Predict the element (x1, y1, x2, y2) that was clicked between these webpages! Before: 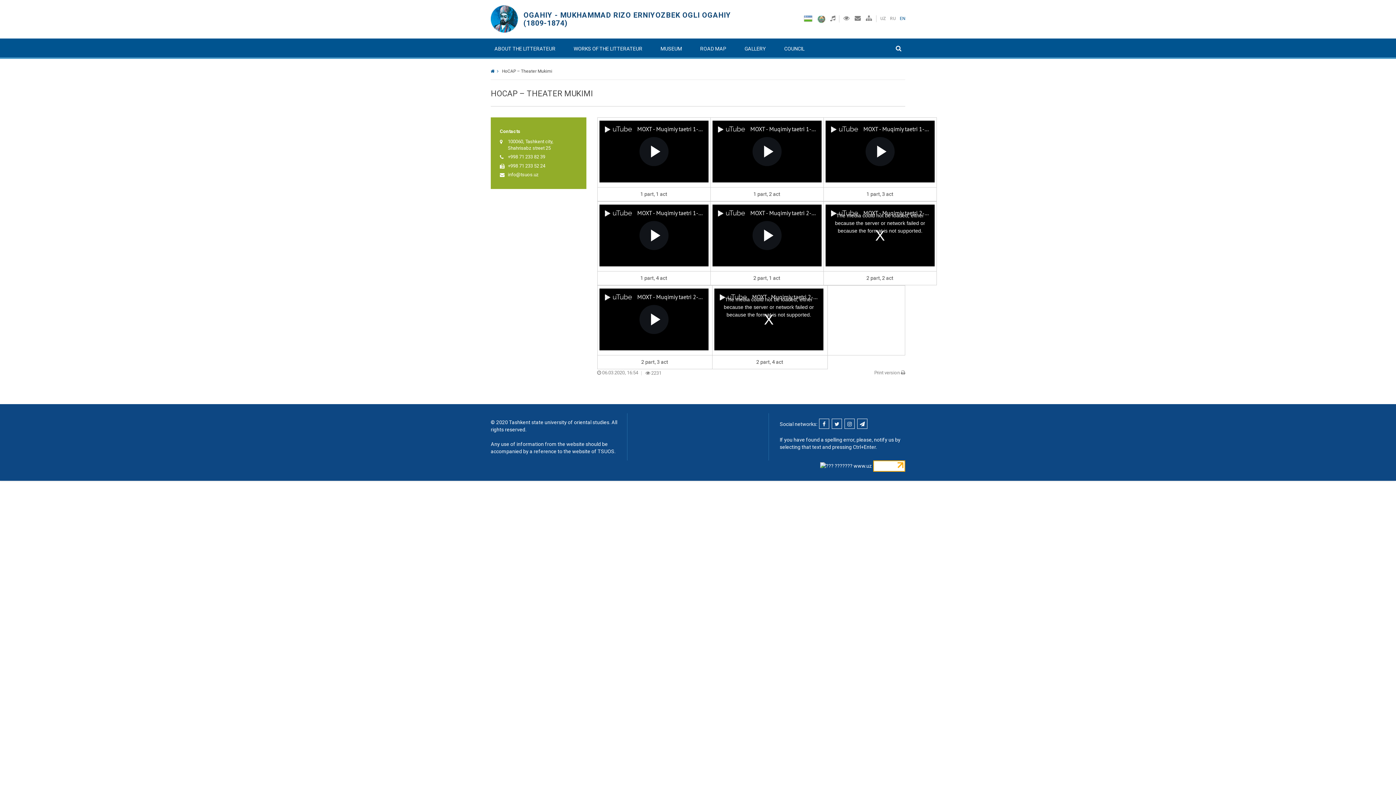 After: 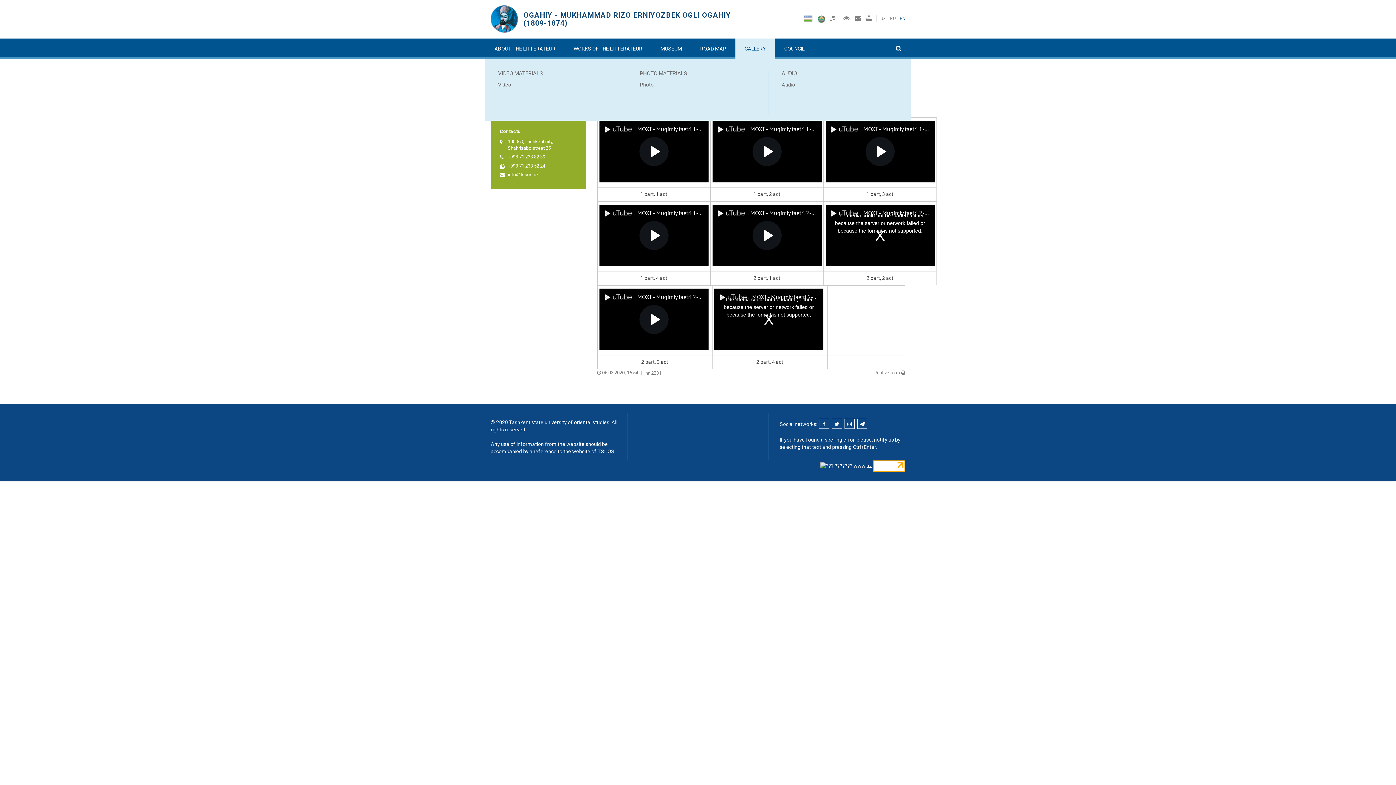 Action: label: GALLERY bbox: (735, 38, 775, 58)